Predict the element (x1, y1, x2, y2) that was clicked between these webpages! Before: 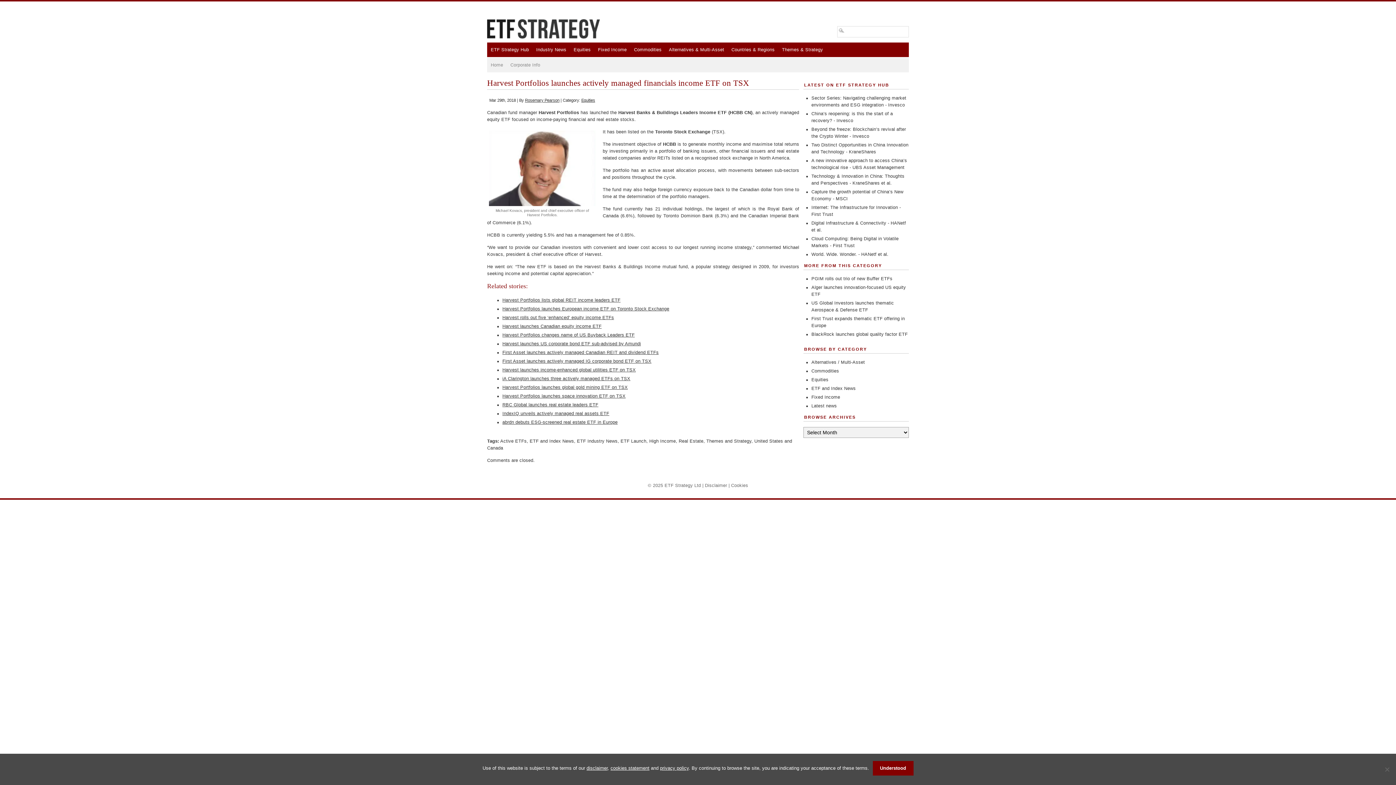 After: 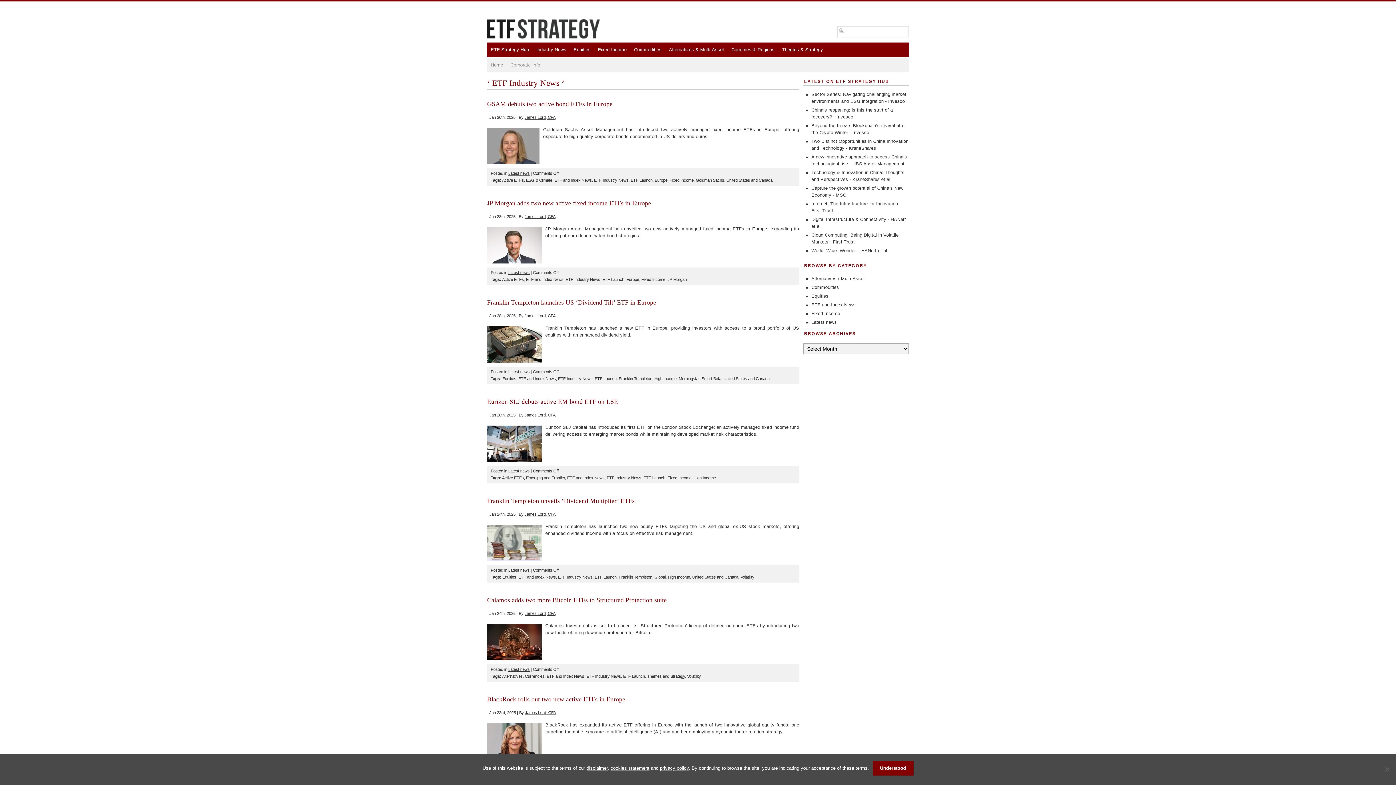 Action: label: ETF Industry News bbox: (577, 438, 617, 444)